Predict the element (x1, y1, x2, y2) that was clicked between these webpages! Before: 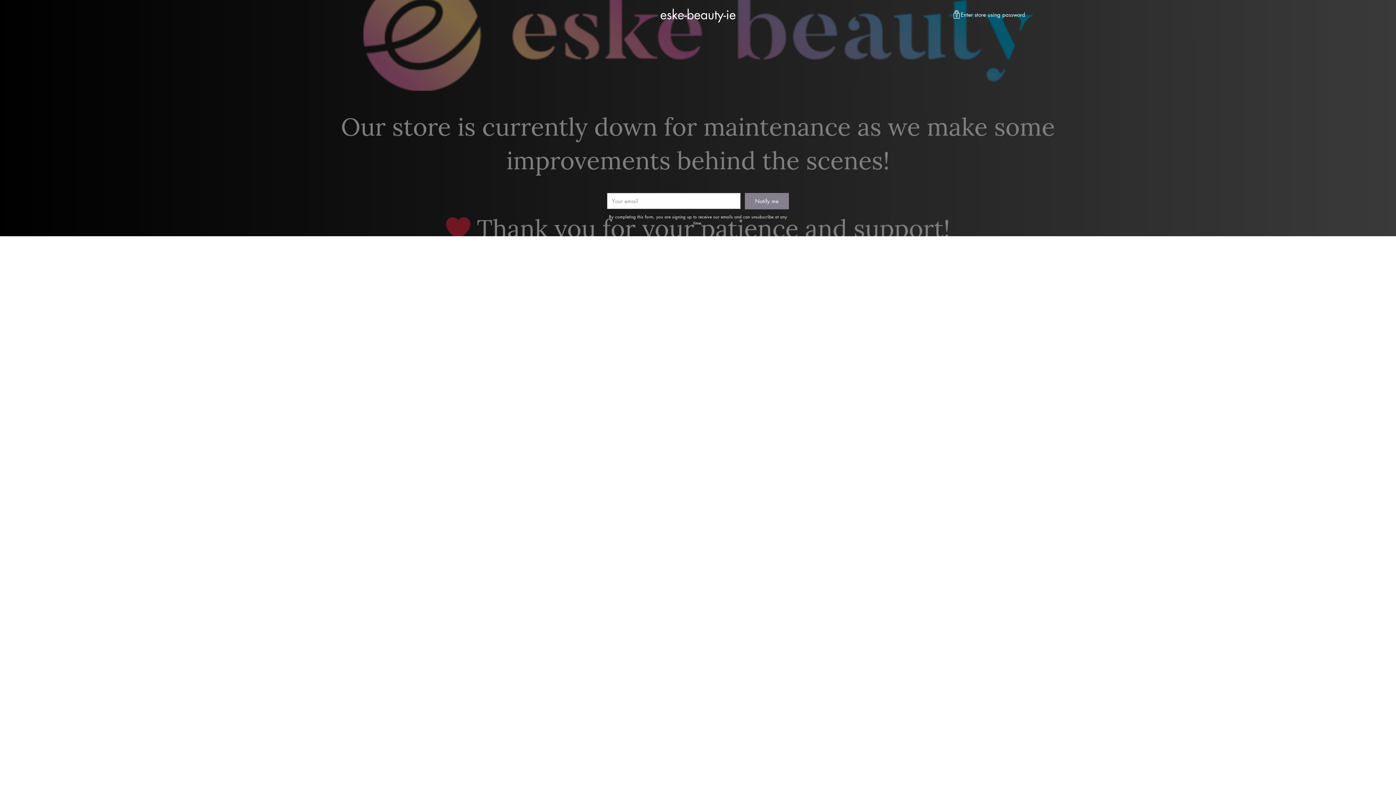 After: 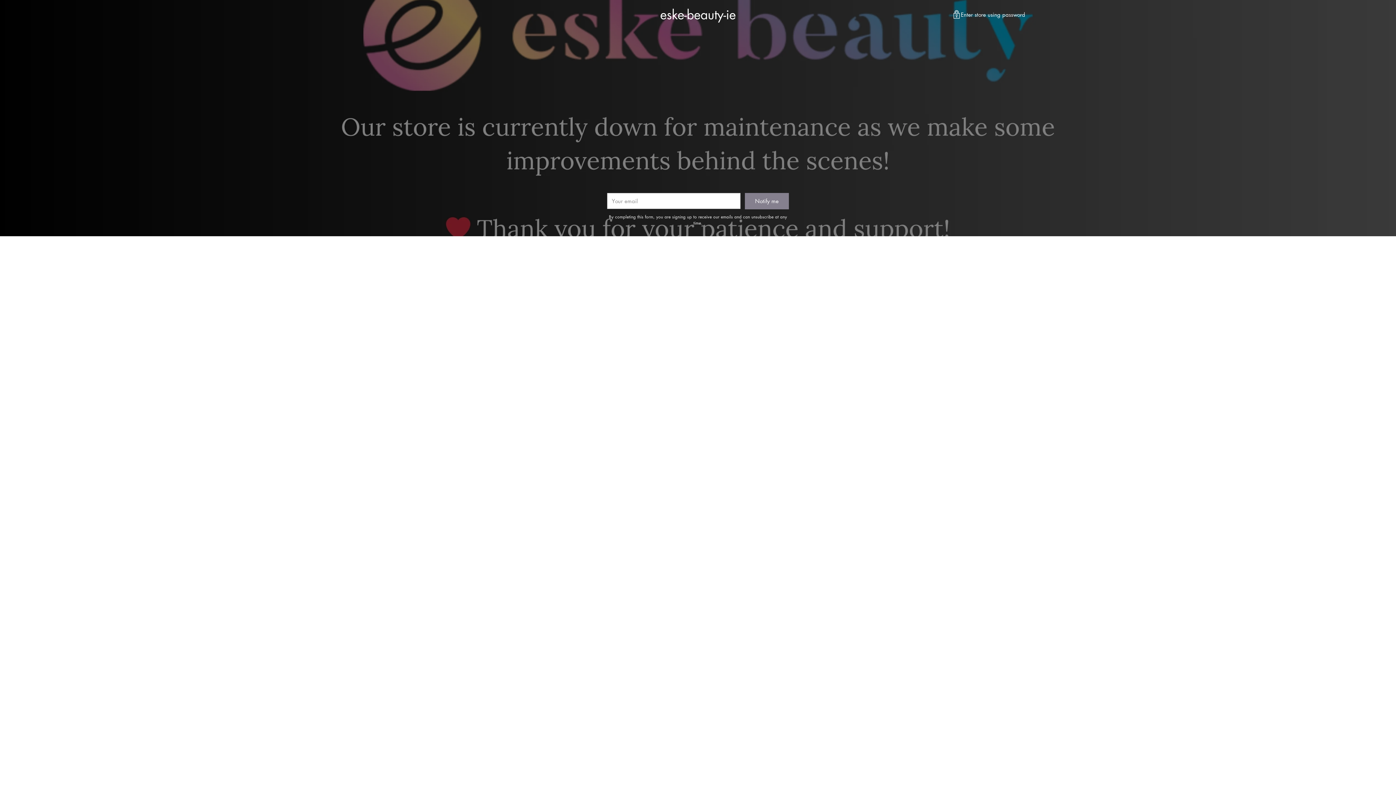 Action: bbox: (660, 5, 736, 22) label: eske-beauty-ie